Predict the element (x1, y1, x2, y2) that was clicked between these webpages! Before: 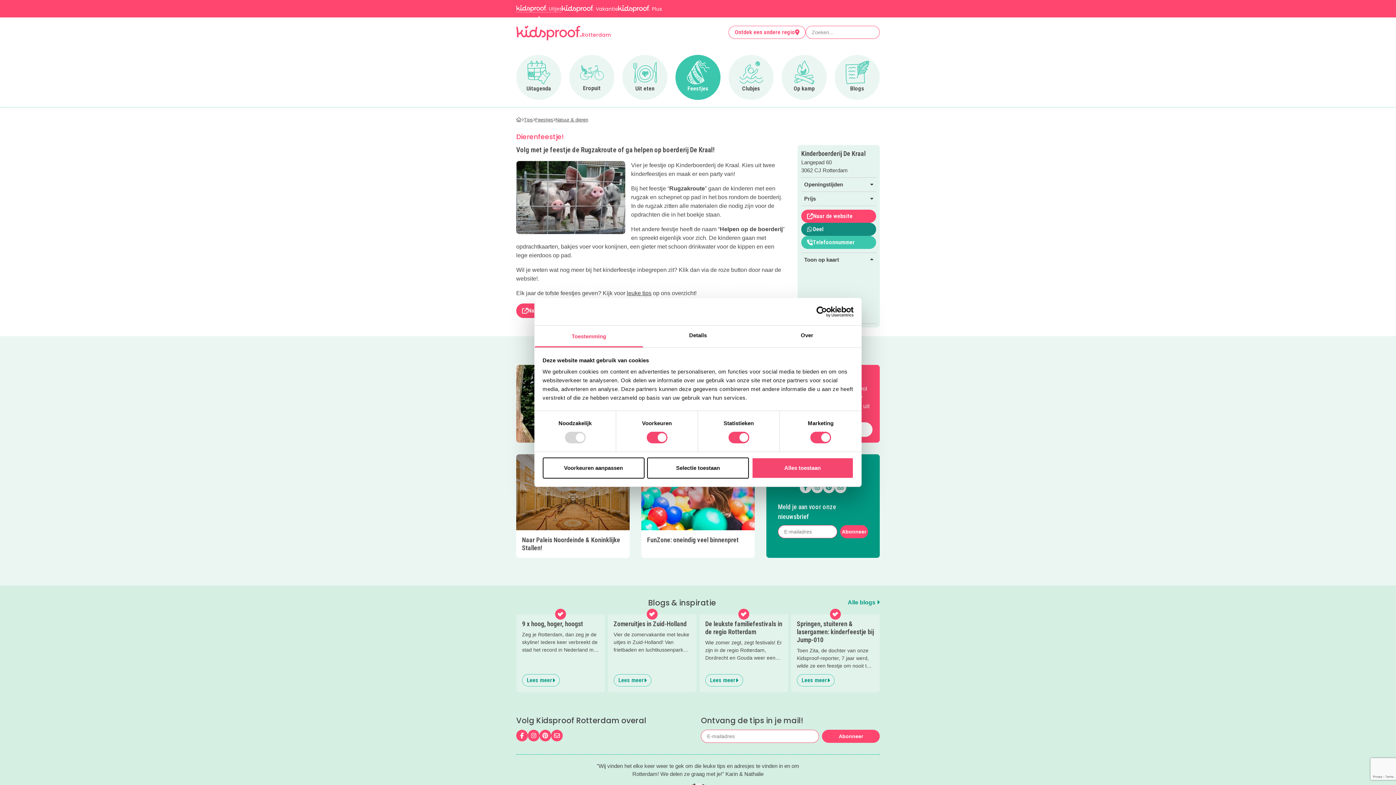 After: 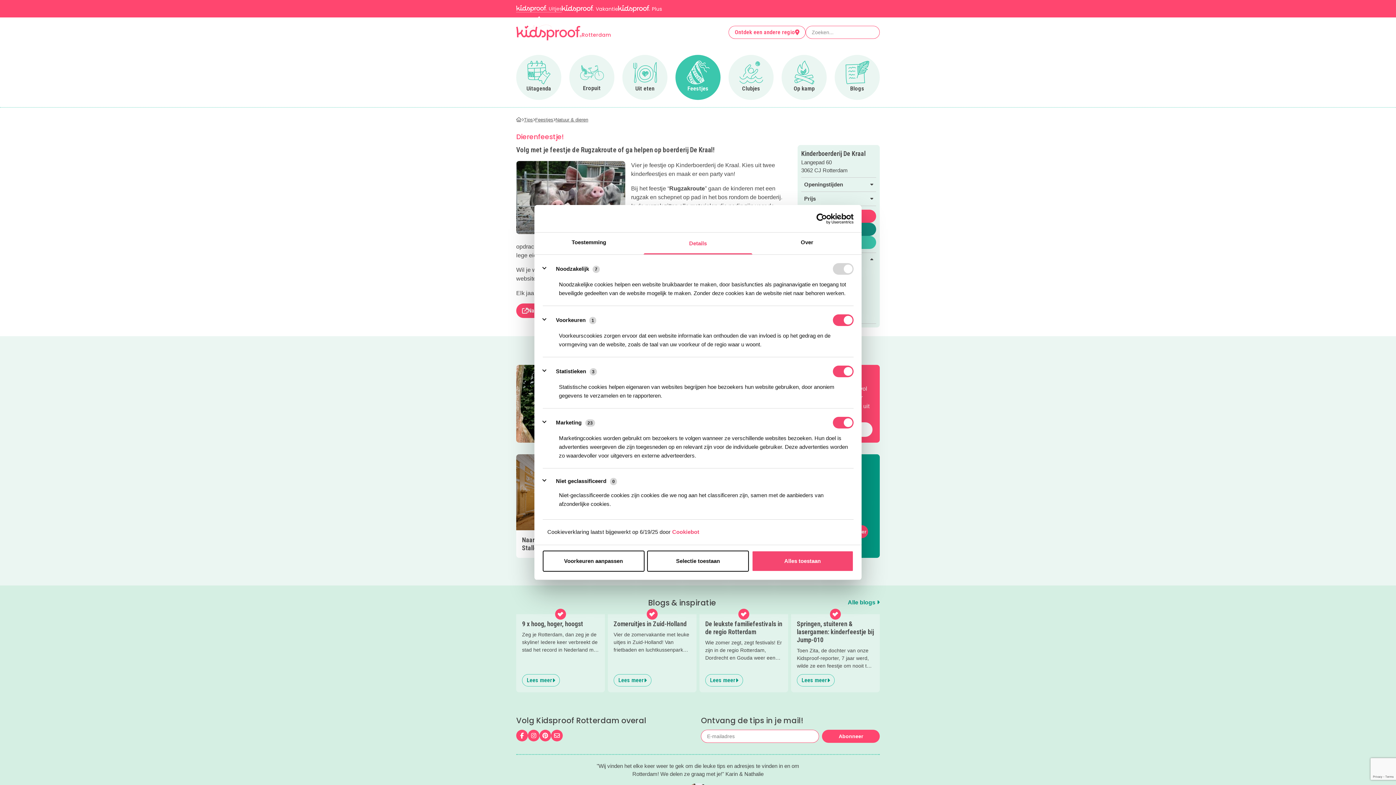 Action: label: Details bbox: (643, 325, 752, 347)